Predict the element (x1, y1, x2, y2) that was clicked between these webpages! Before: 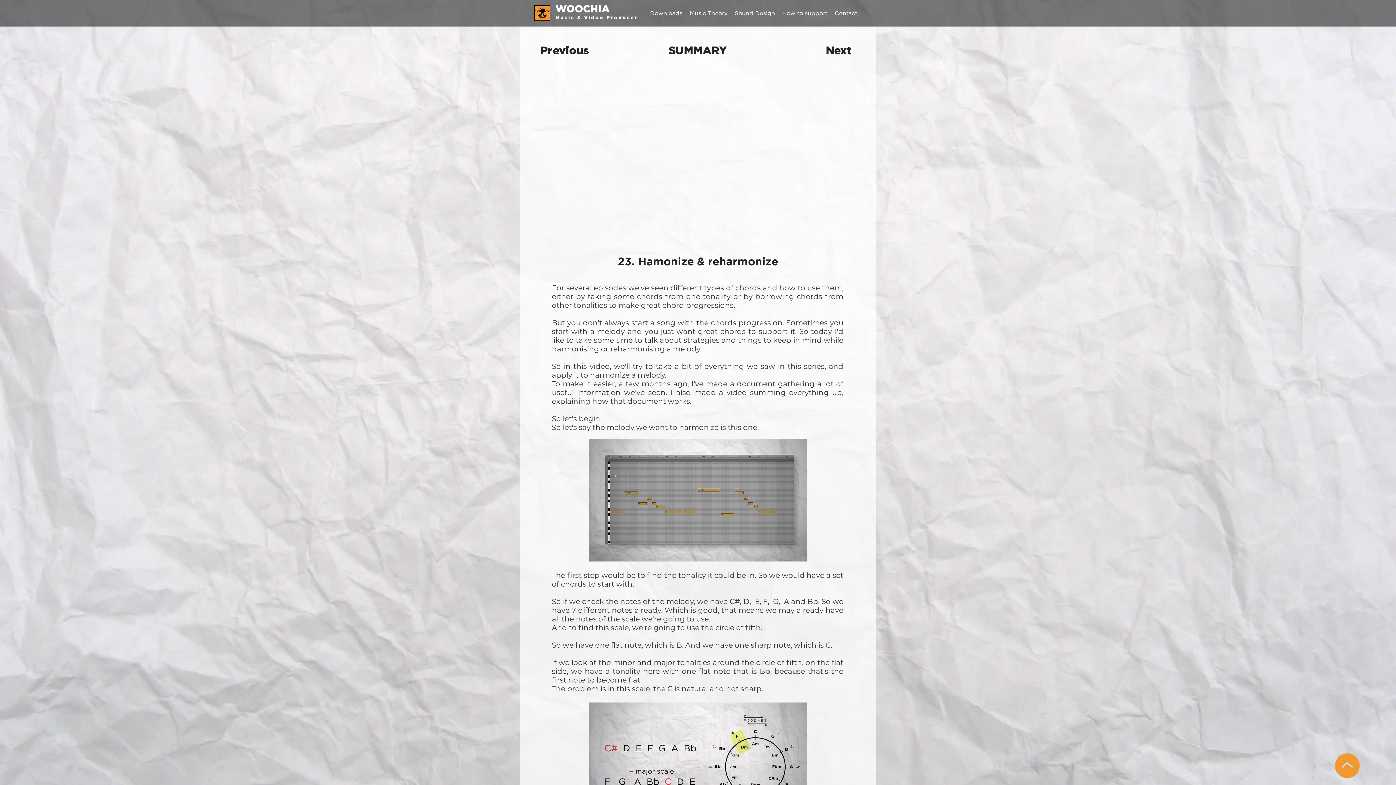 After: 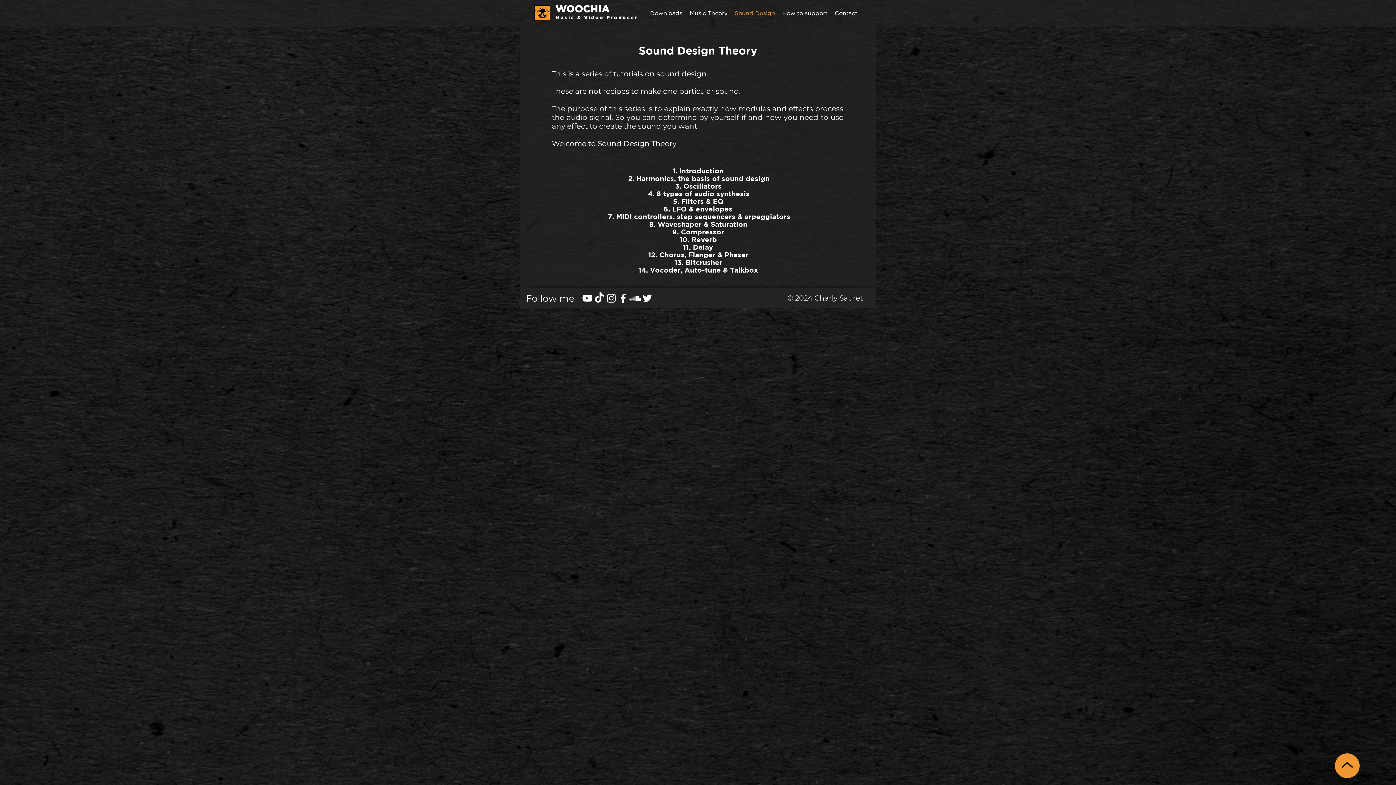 Action: label: Sound Design bbox: (731, 2, 778, 23)